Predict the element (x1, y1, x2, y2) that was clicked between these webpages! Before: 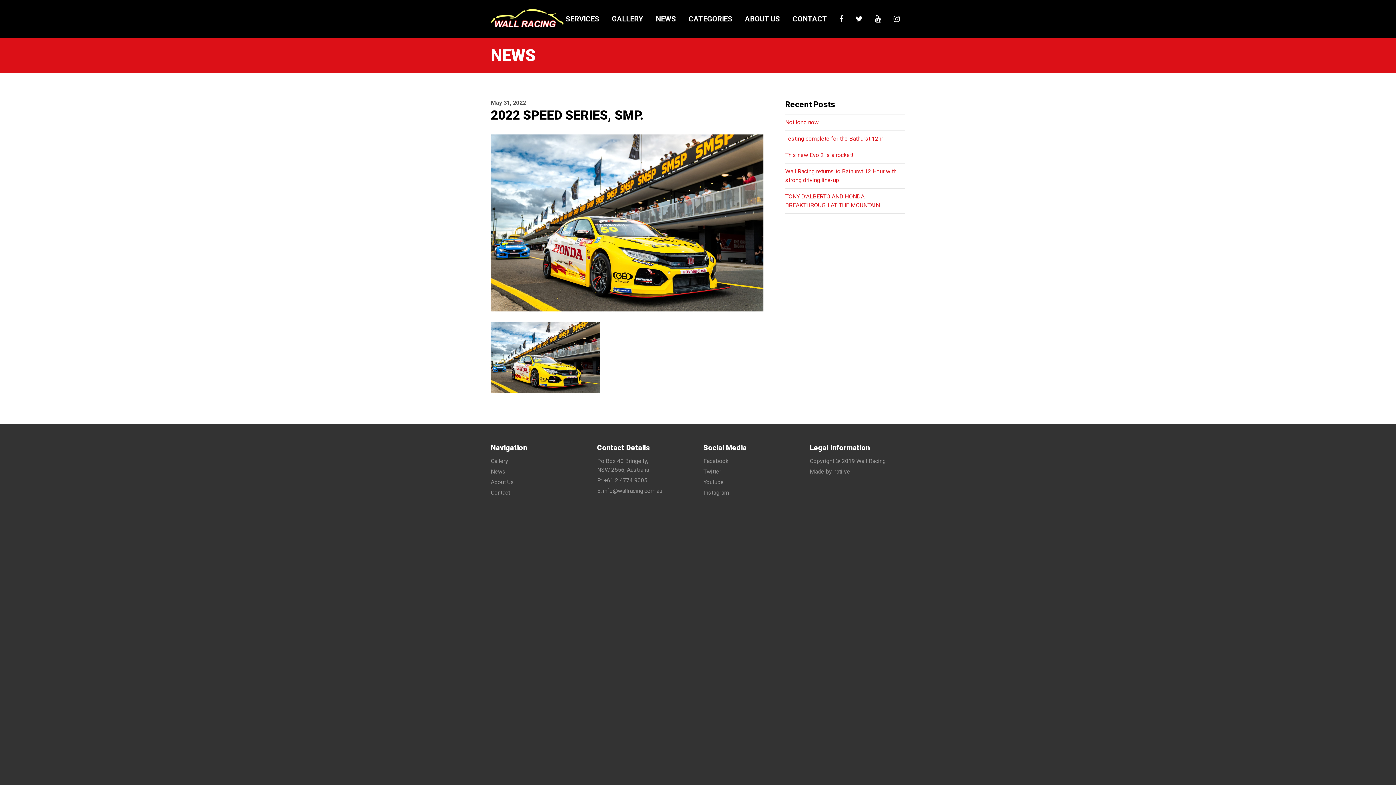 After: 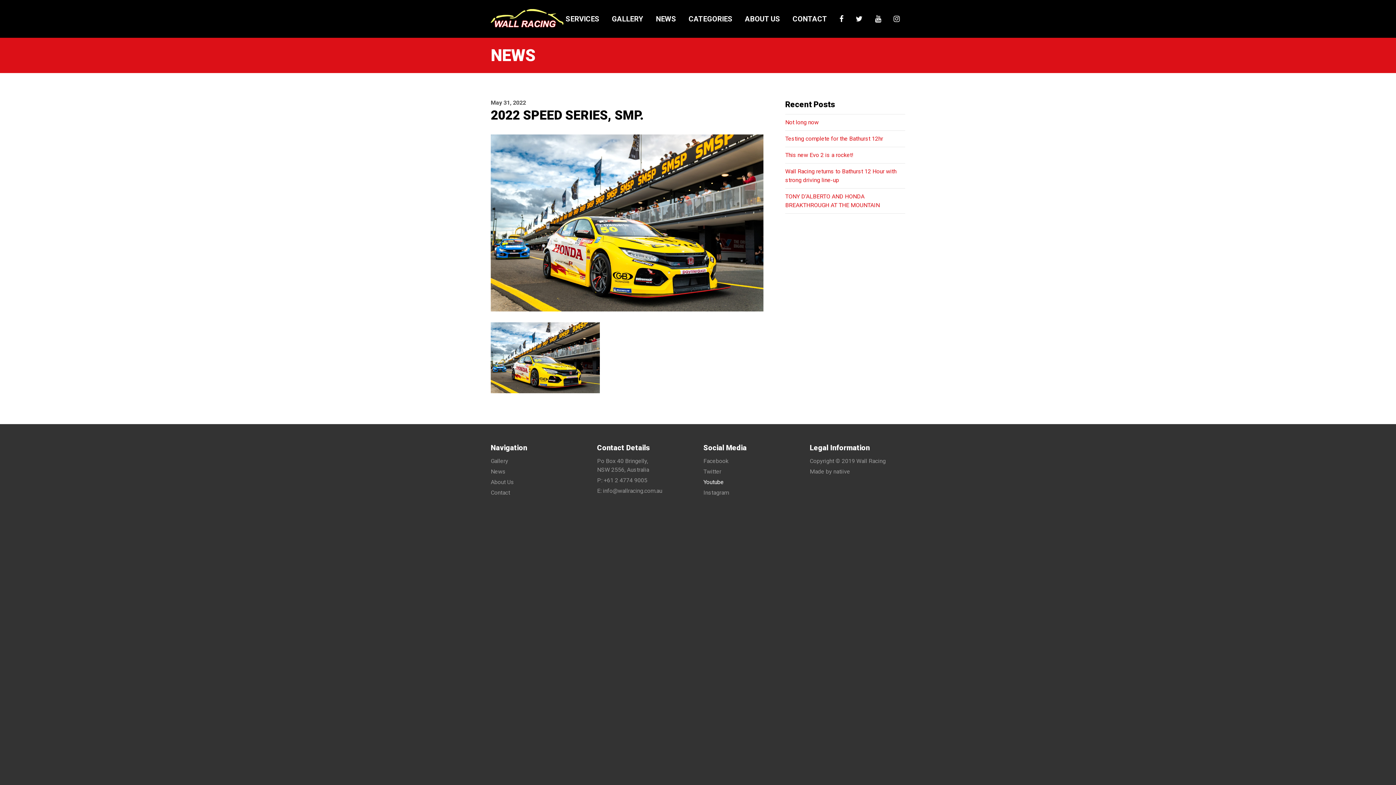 Action: bbox: (703, 478, 799, 486) label: Youtube